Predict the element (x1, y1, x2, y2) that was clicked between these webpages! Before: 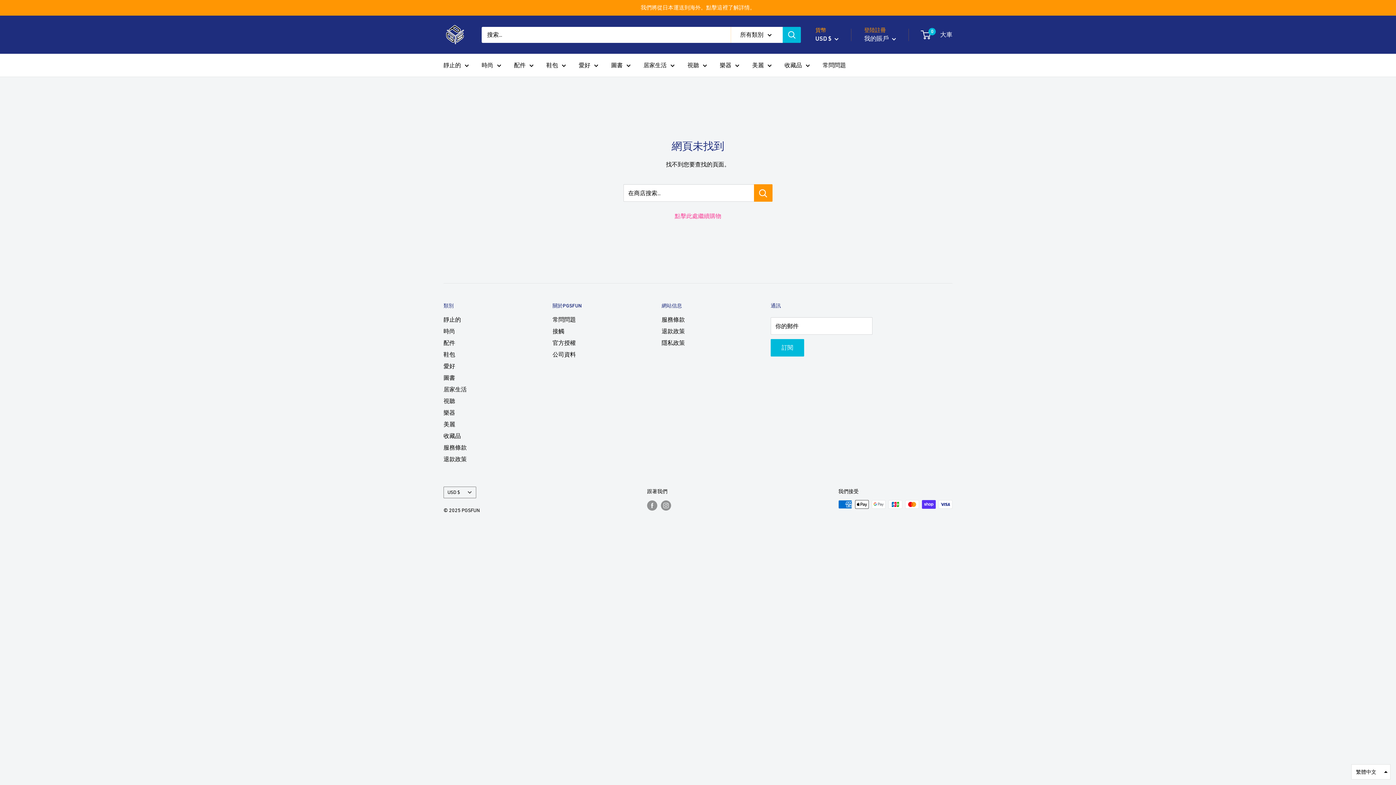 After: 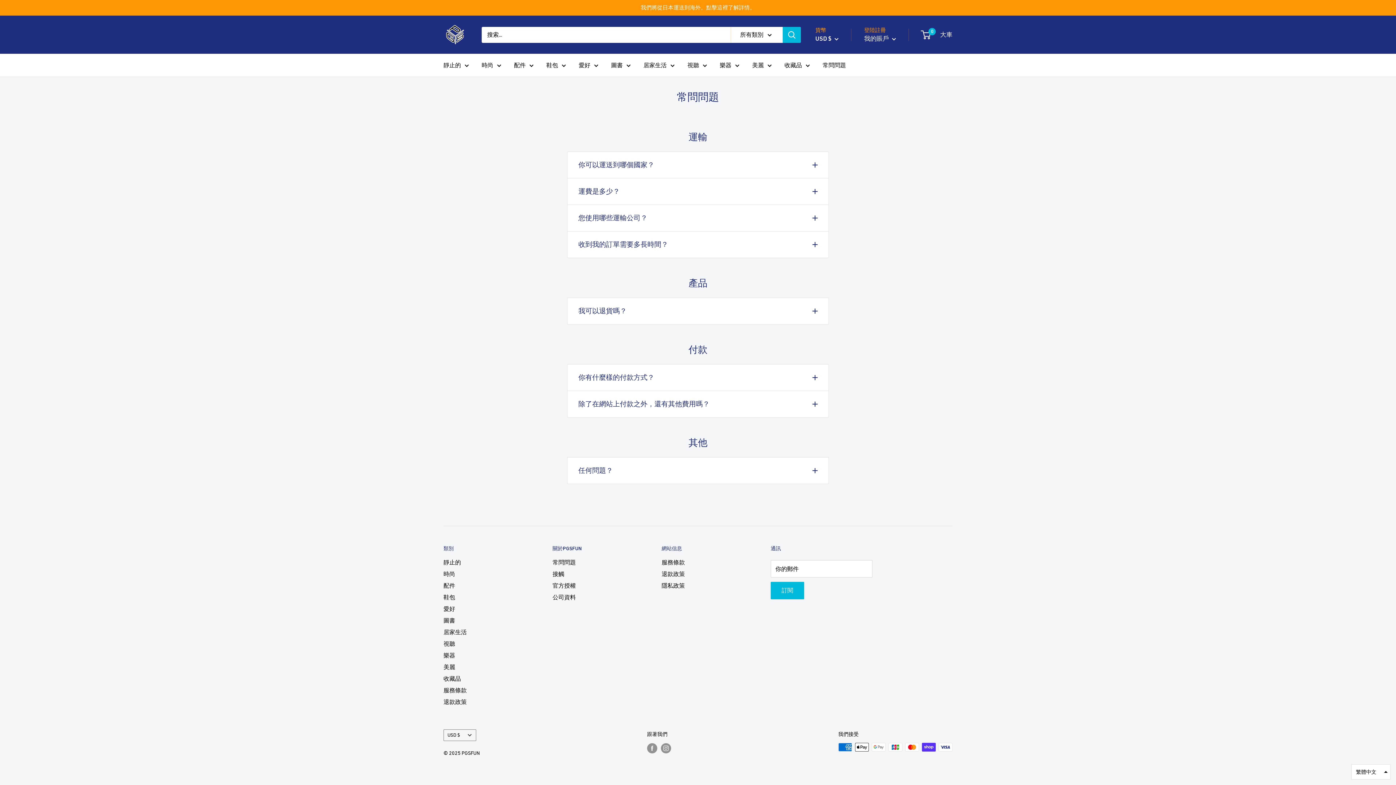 Action: label: 常問問題 bbox: (552, 313, 636, 325)